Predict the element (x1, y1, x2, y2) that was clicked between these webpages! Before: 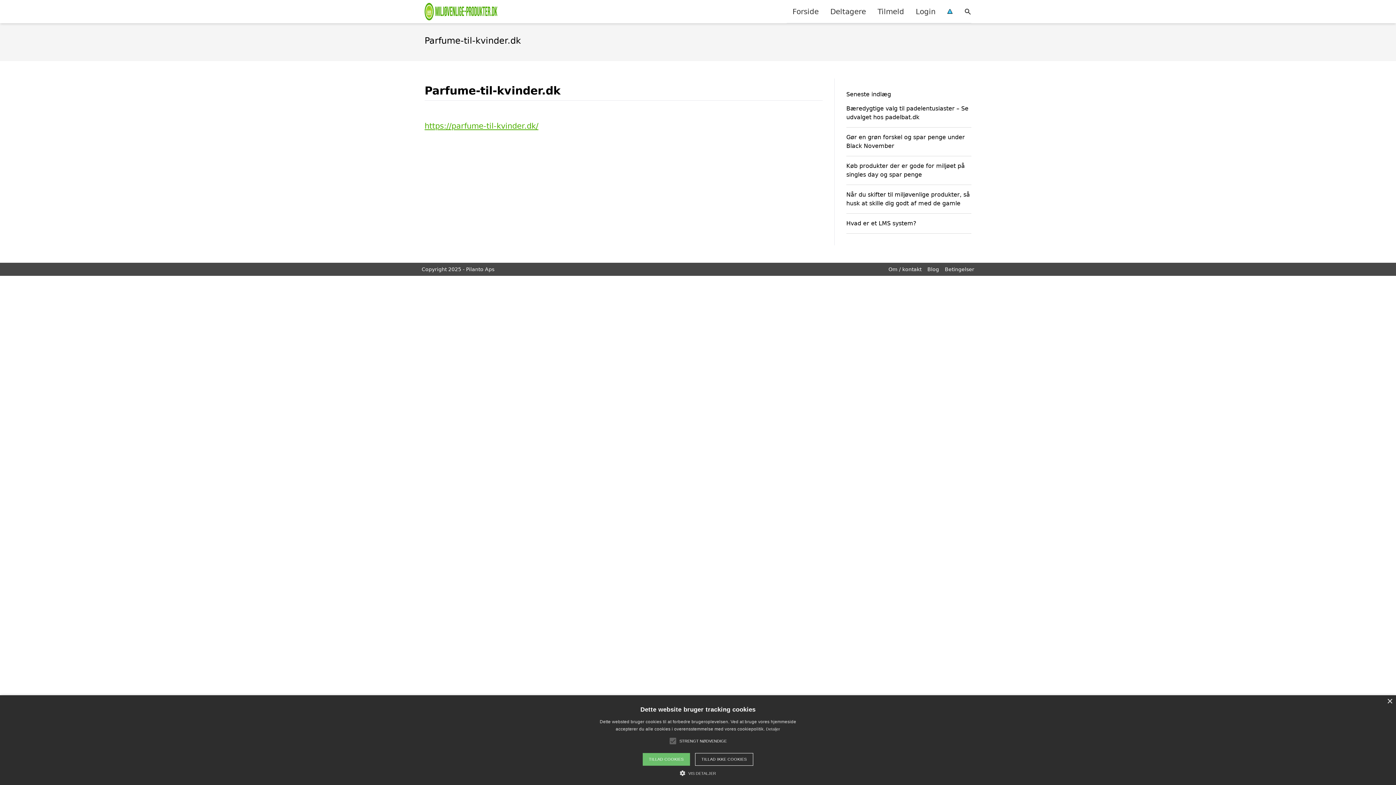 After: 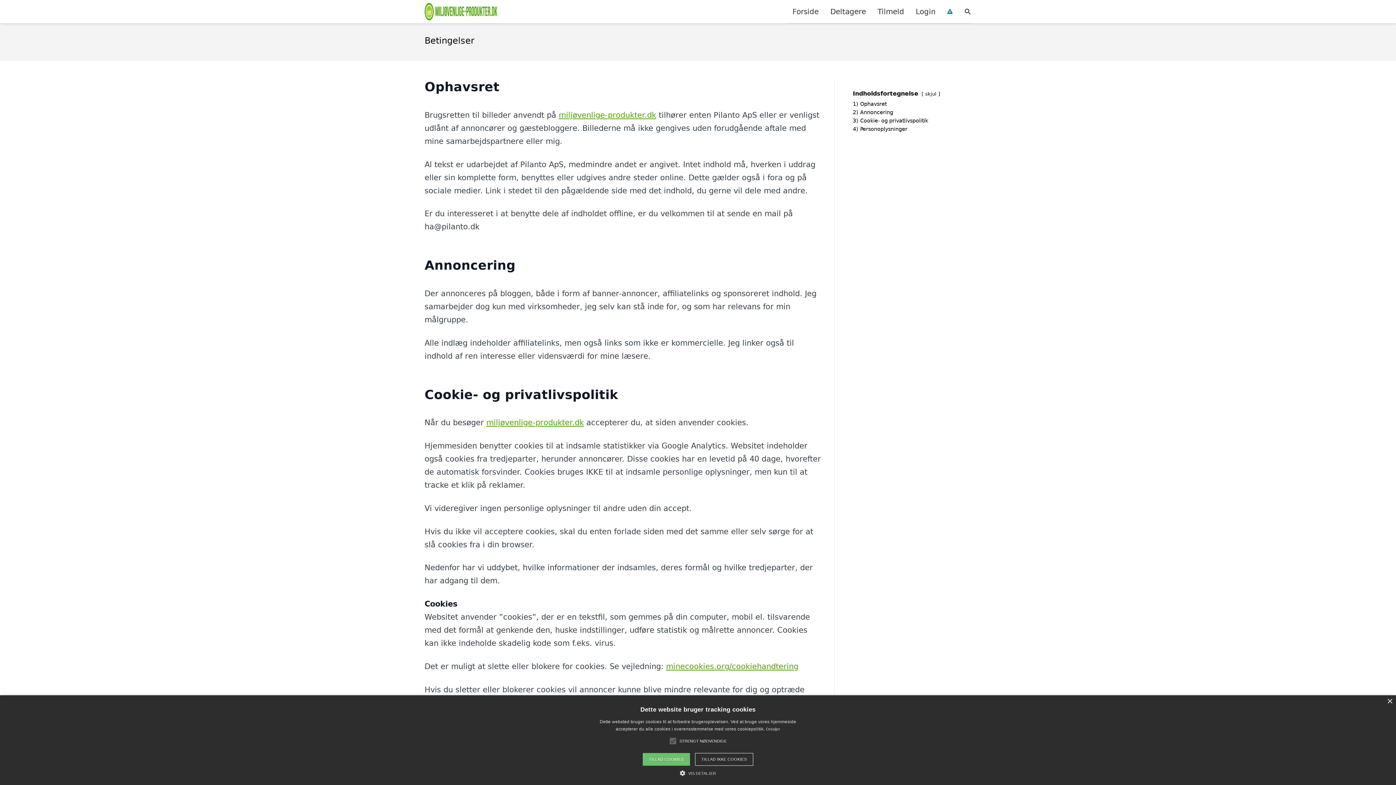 Action: bbox: (945, 266, 974, 272) label: Betingelser